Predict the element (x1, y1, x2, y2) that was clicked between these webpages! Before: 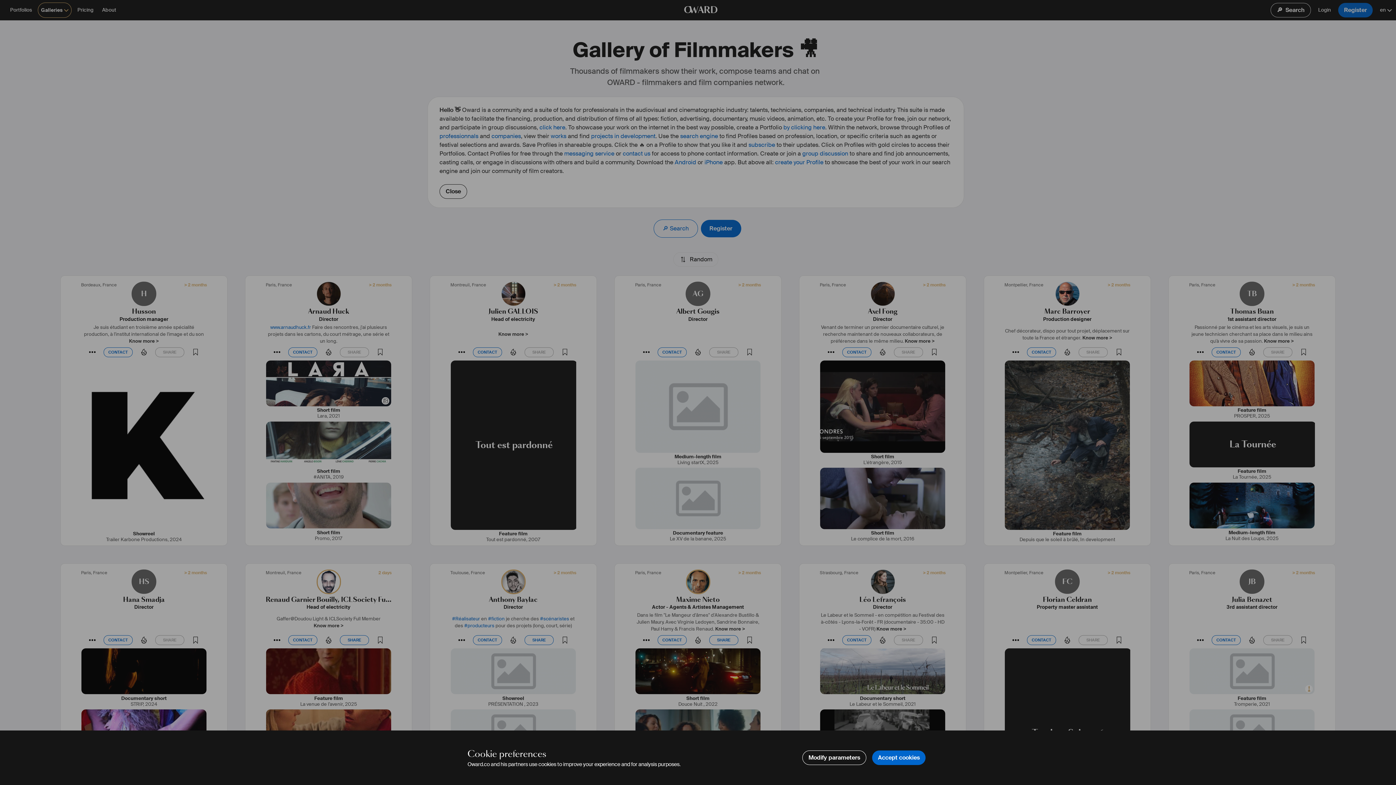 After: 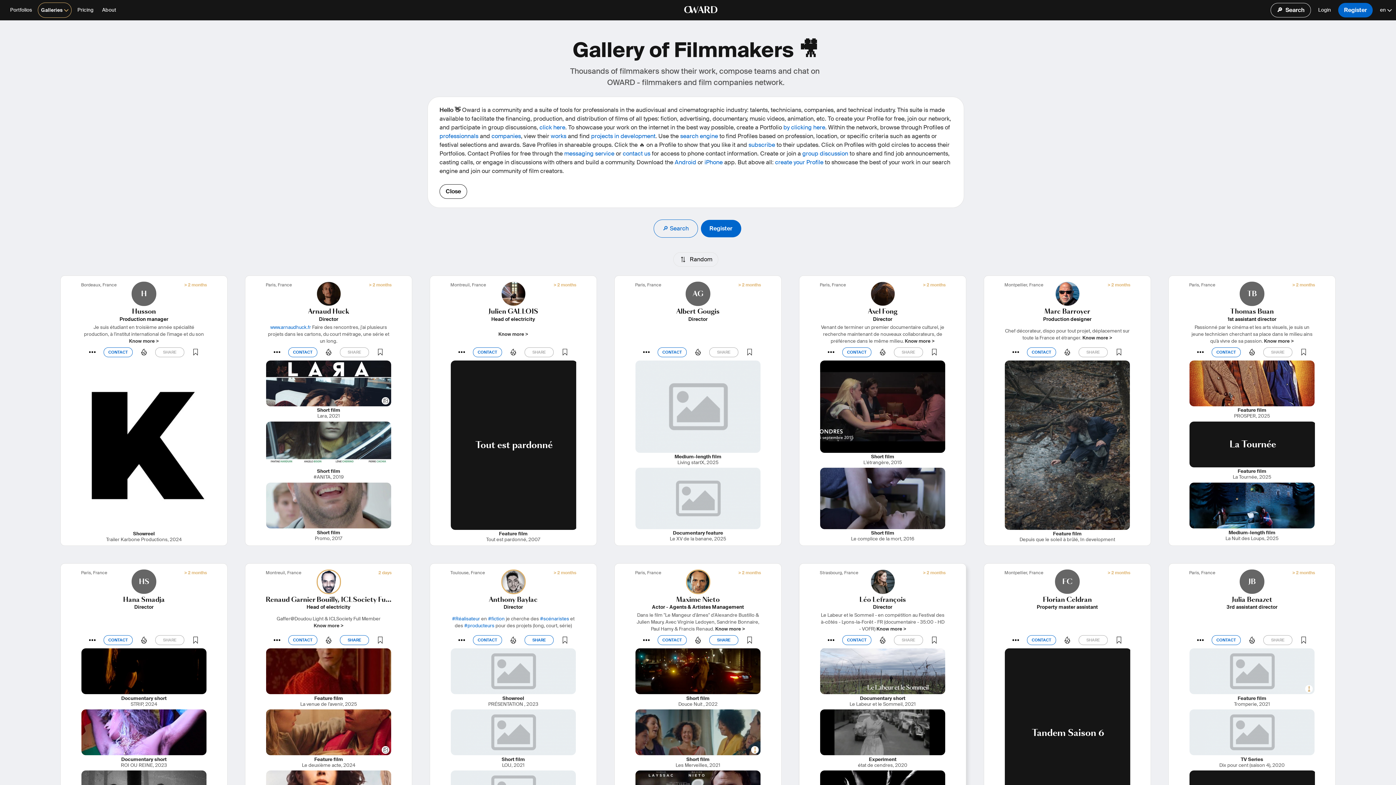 Action: label: Accept cookies bbox: (872, 750, 925, 765)